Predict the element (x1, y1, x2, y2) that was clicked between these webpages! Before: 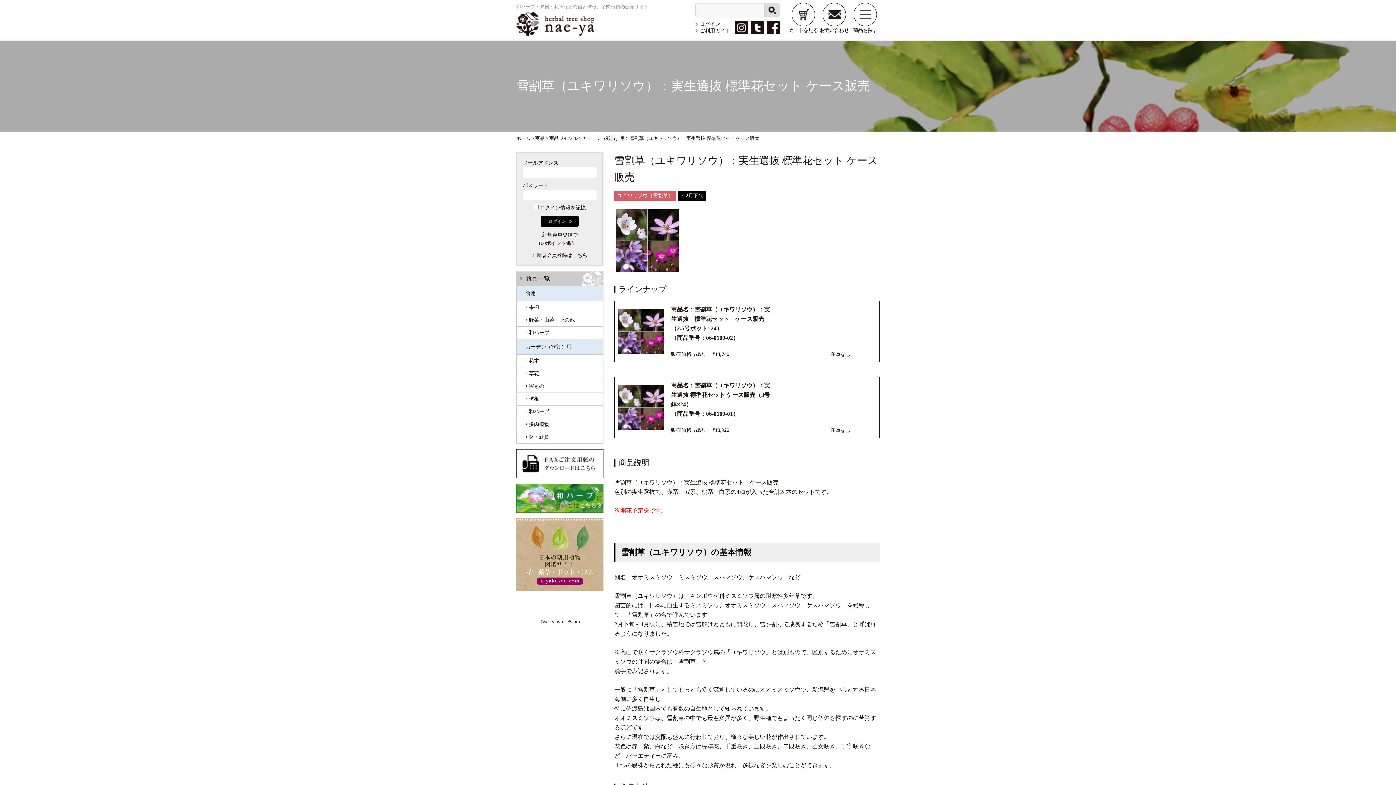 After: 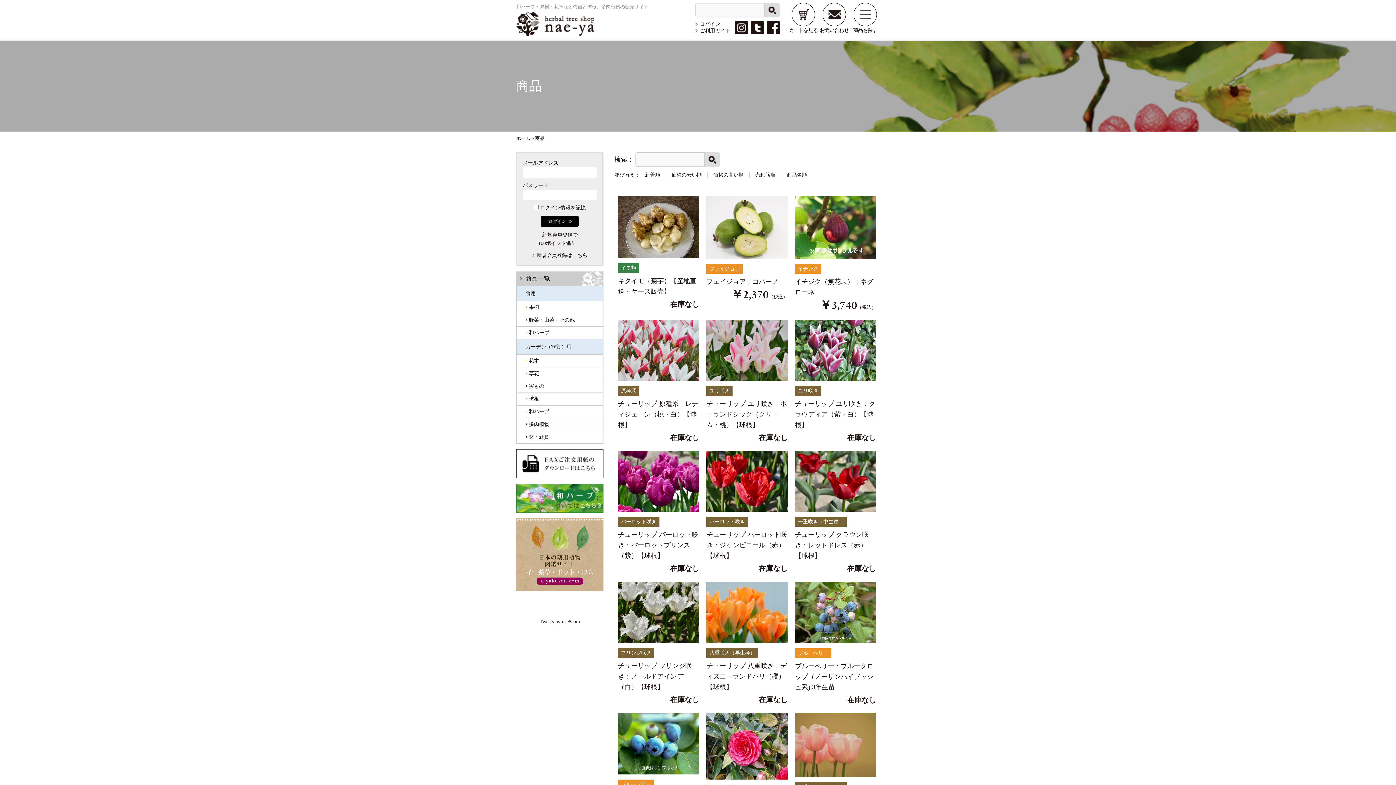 Action: bbox: (850, 2, 880, 34) label: 商品を探す